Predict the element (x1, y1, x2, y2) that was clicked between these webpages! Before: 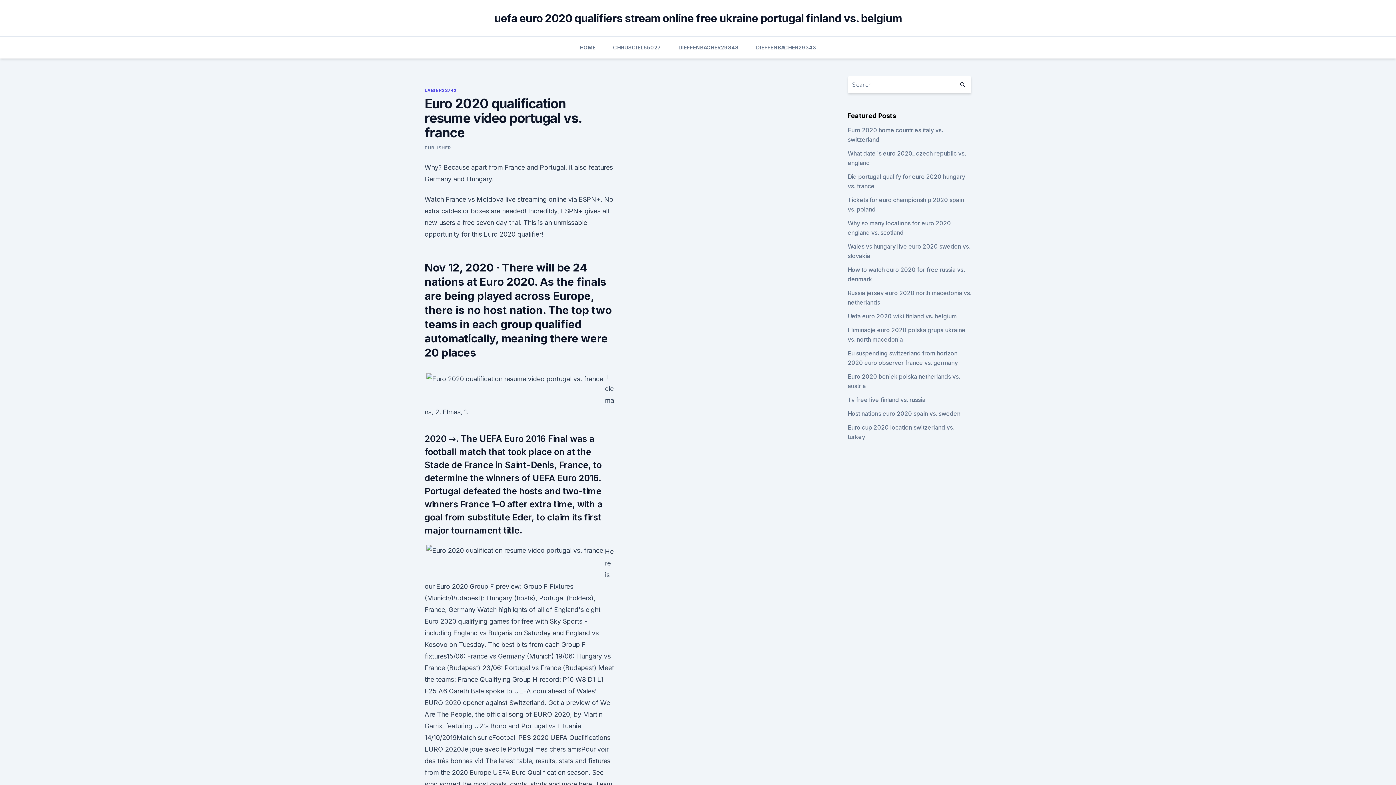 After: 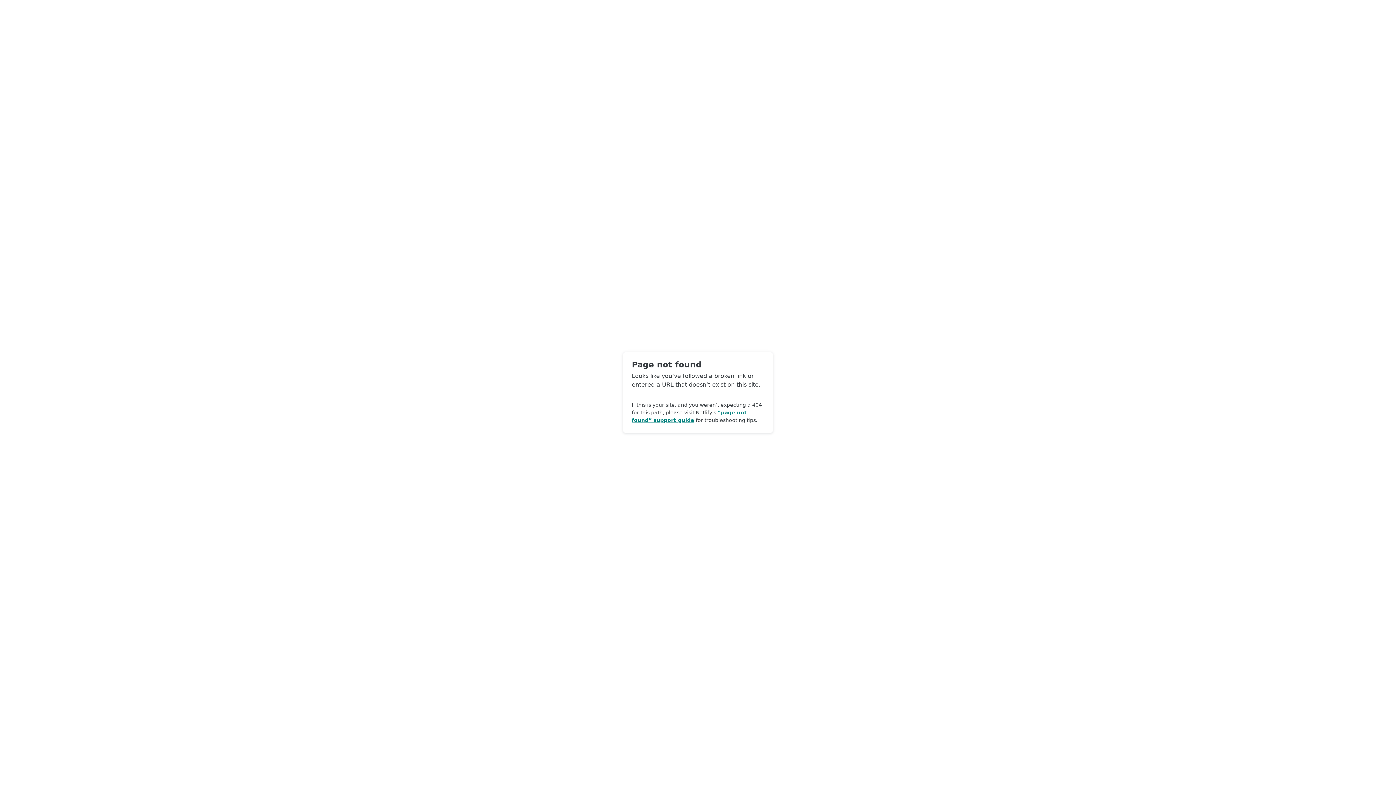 Action: bbox: (424, 145, 451, 150) label: PUBLISHER